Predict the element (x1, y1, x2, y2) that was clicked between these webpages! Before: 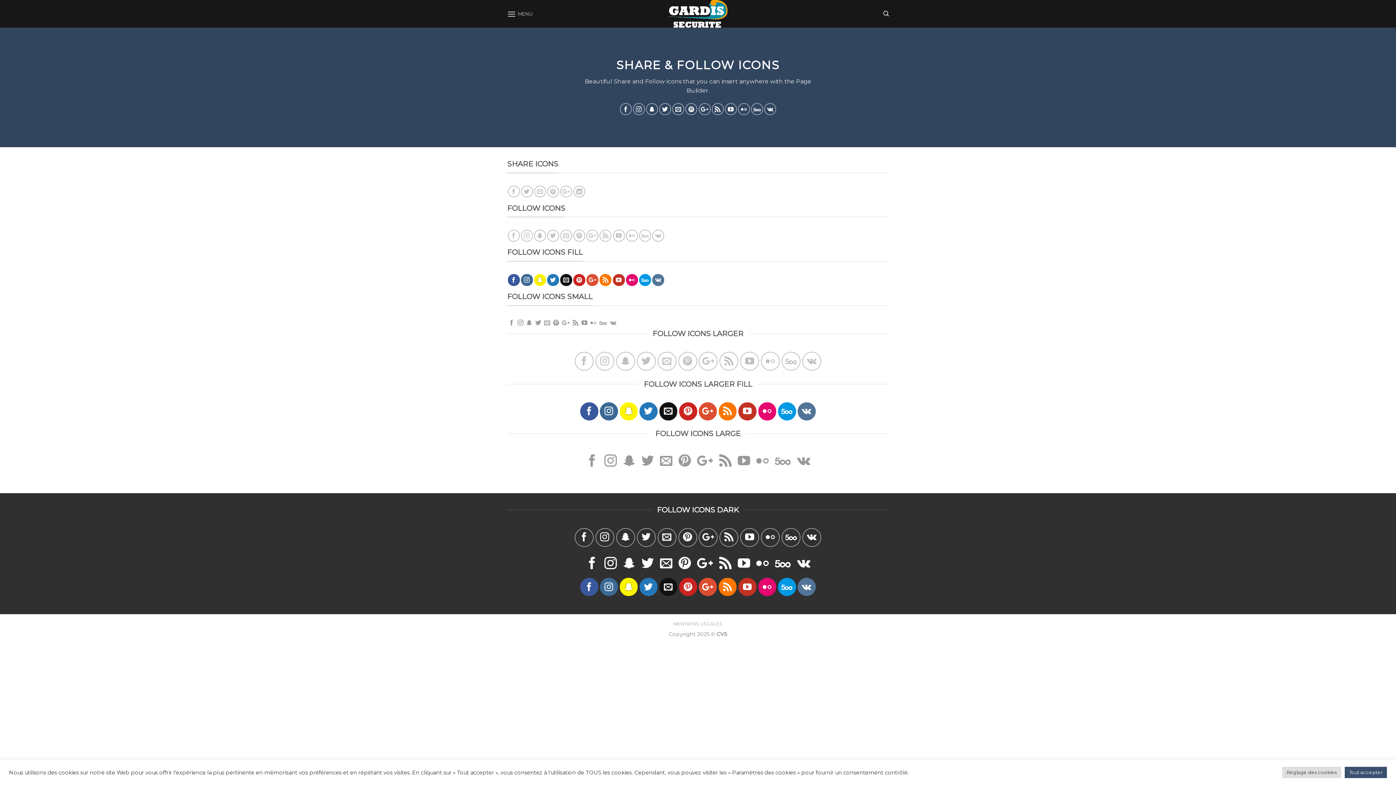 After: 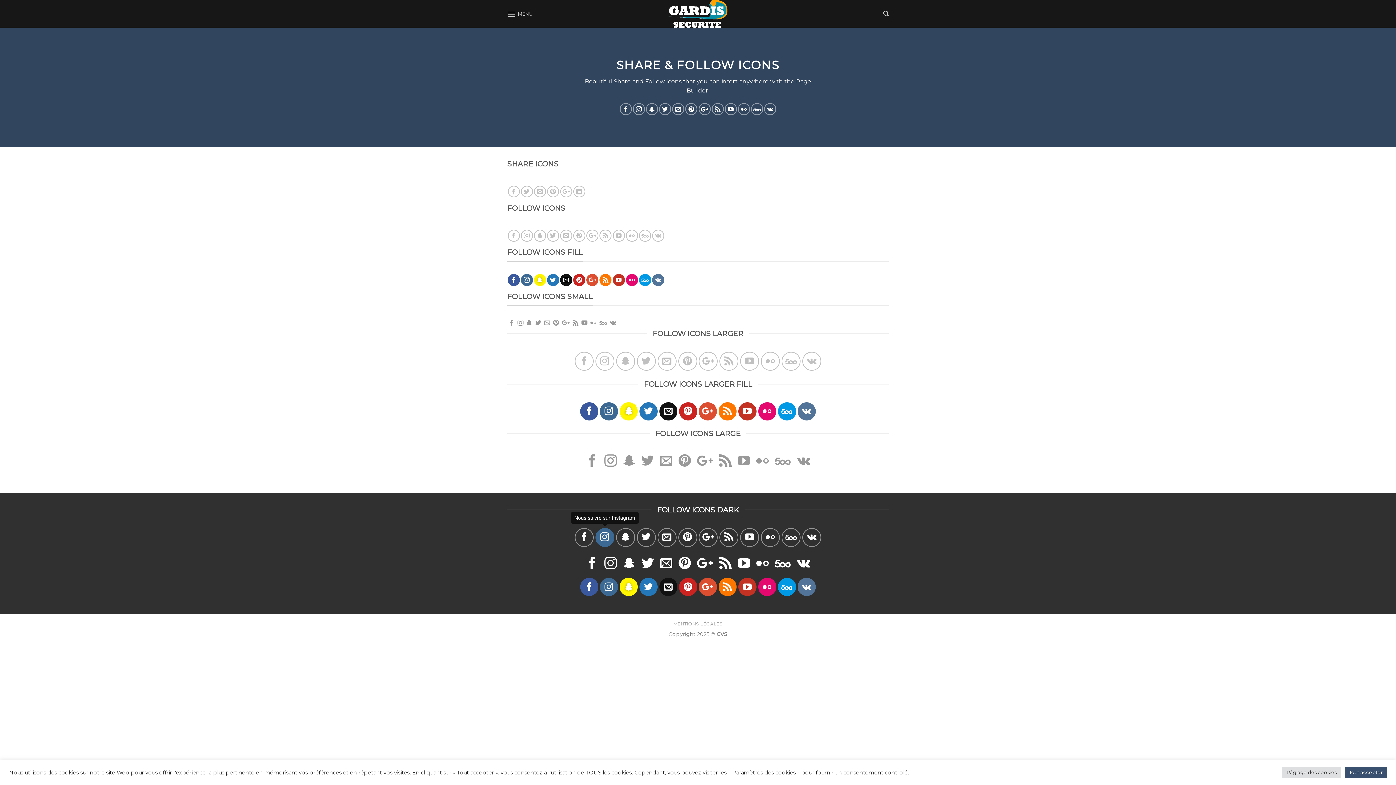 Action: bbox: (595, 528, 614, 547)